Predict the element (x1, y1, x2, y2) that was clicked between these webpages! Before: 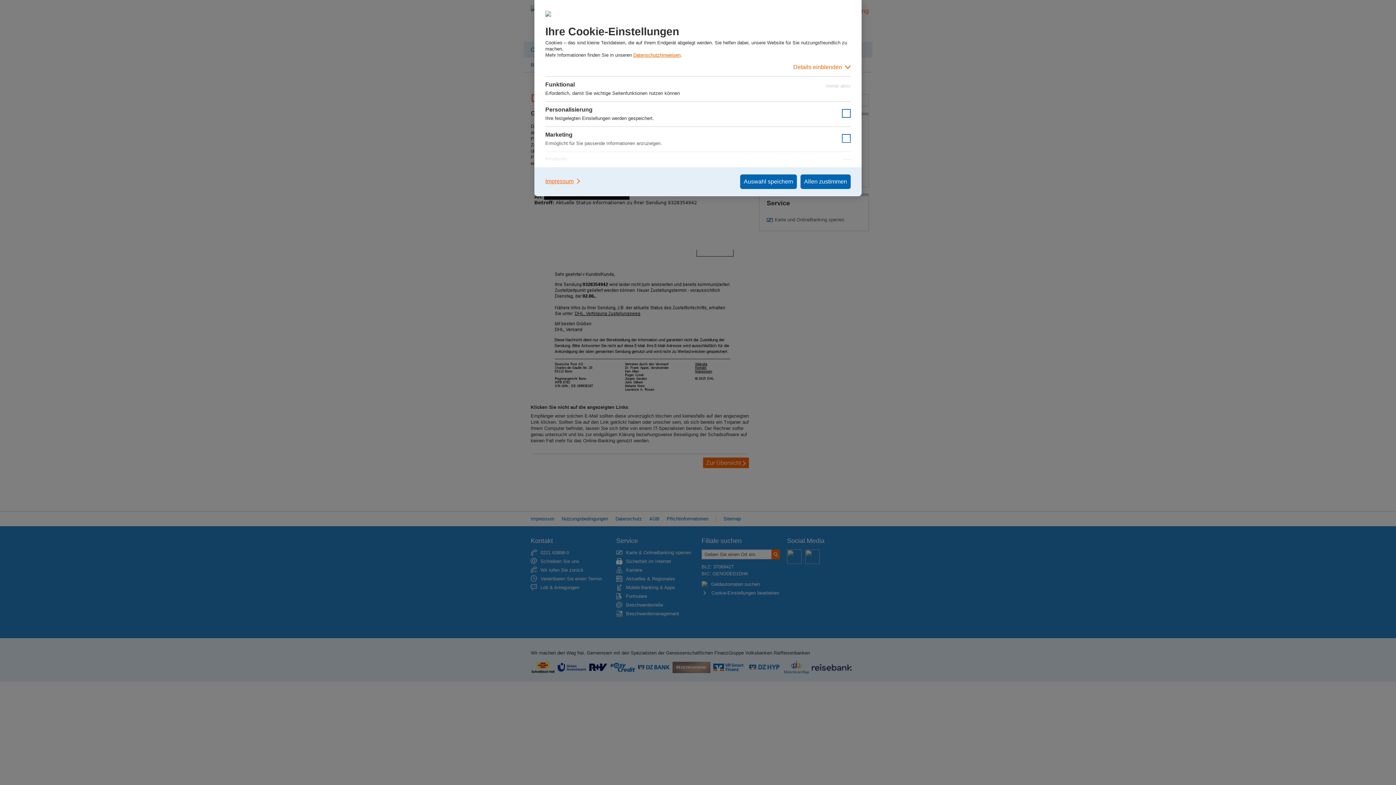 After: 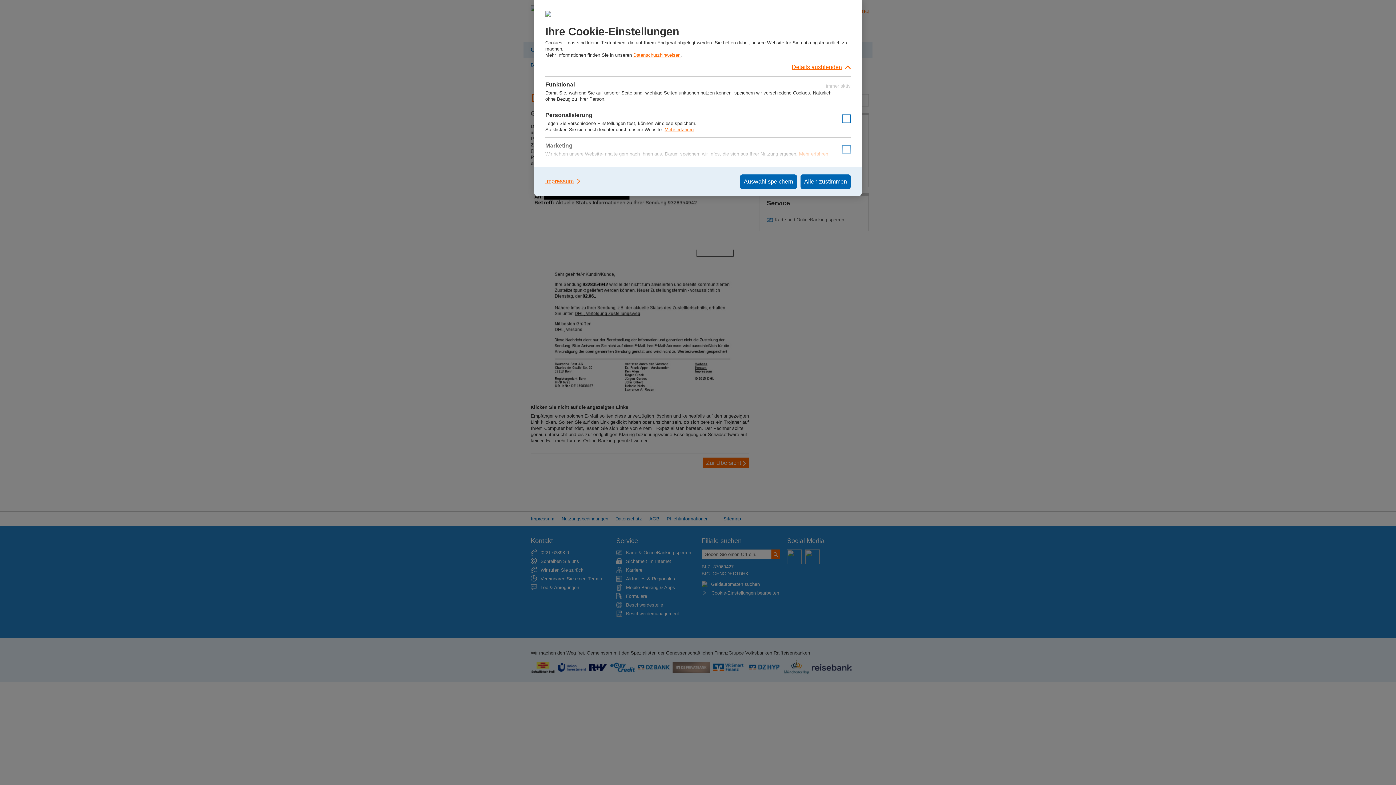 Action: bbox: (545, 58, 850, 76) label: Details einblenden